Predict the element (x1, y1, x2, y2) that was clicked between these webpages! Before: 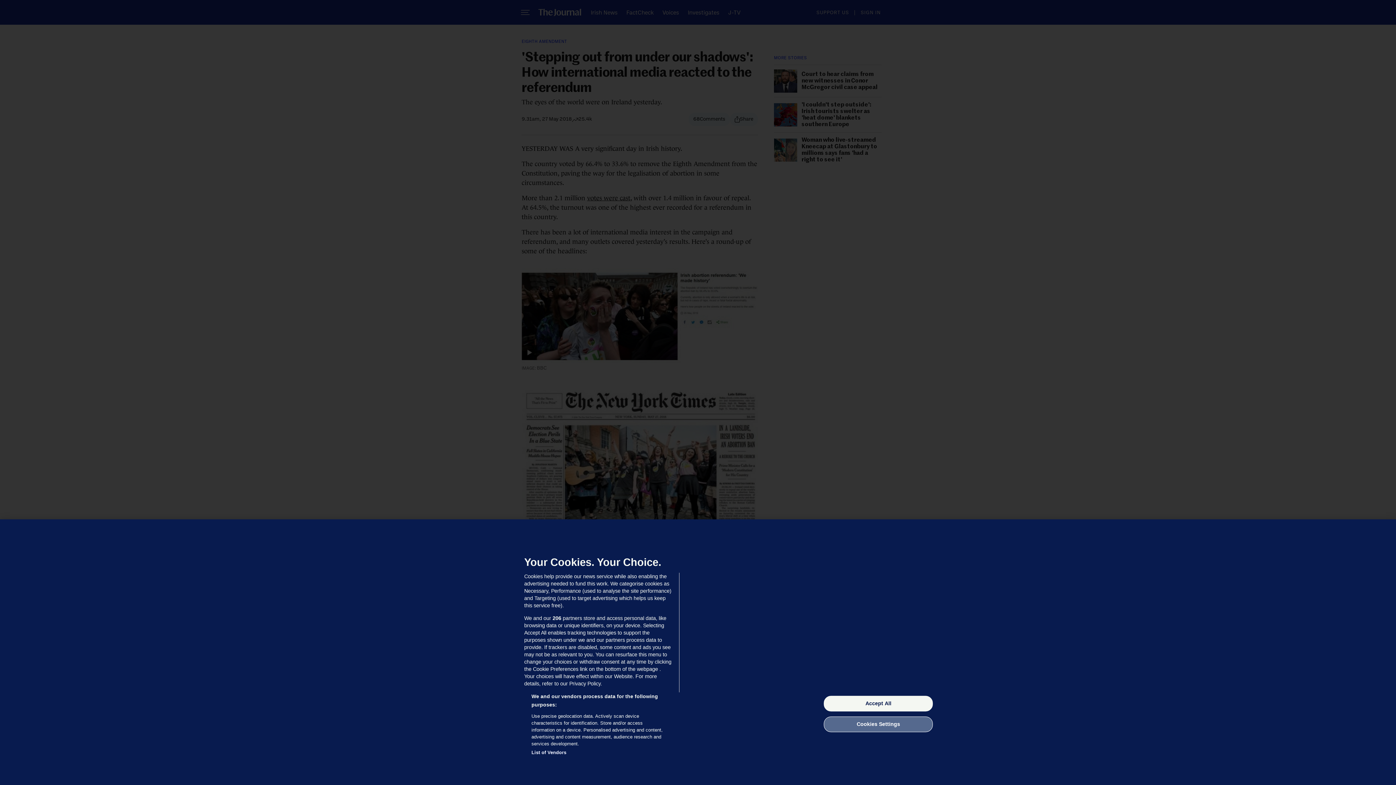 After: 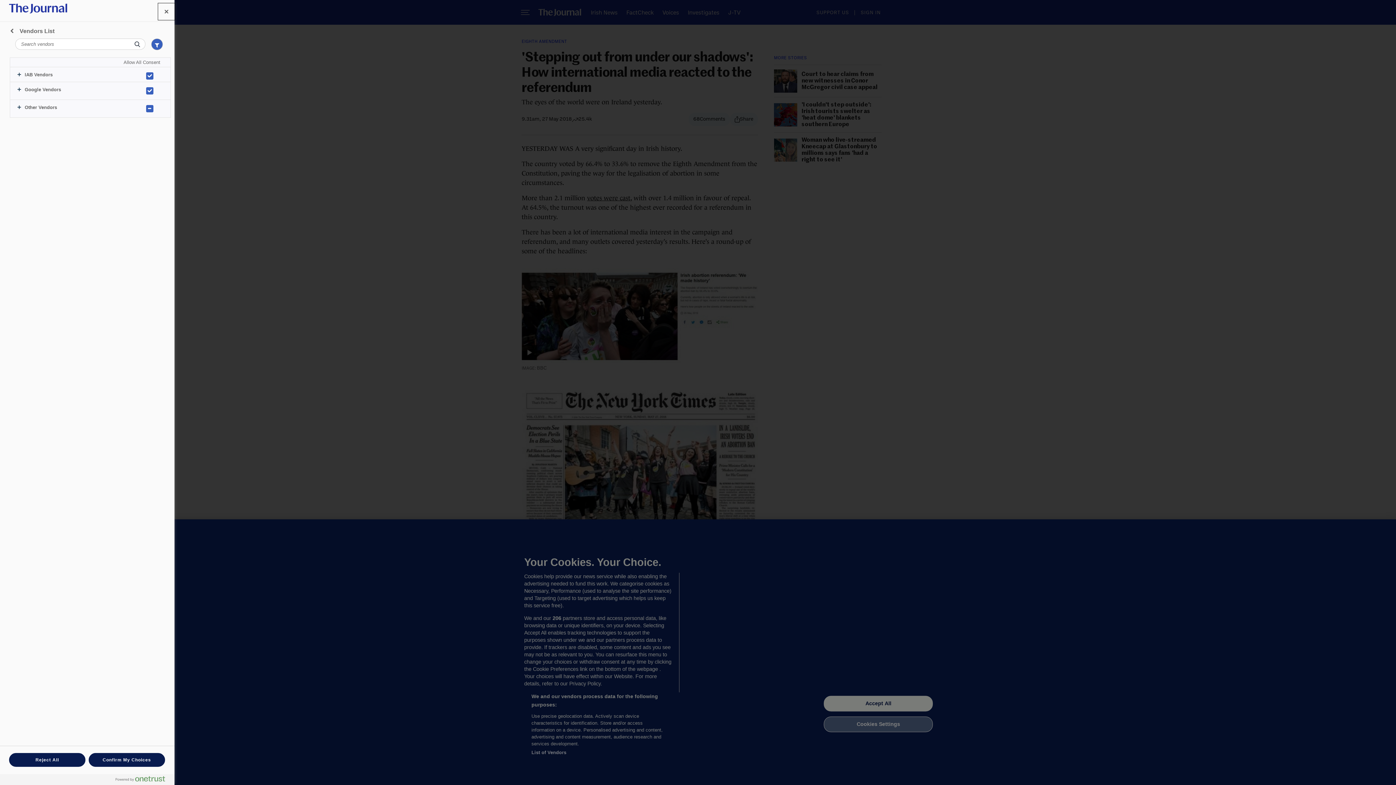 Action: label: List of Vendors bbox: (531, 749, 566, 756)